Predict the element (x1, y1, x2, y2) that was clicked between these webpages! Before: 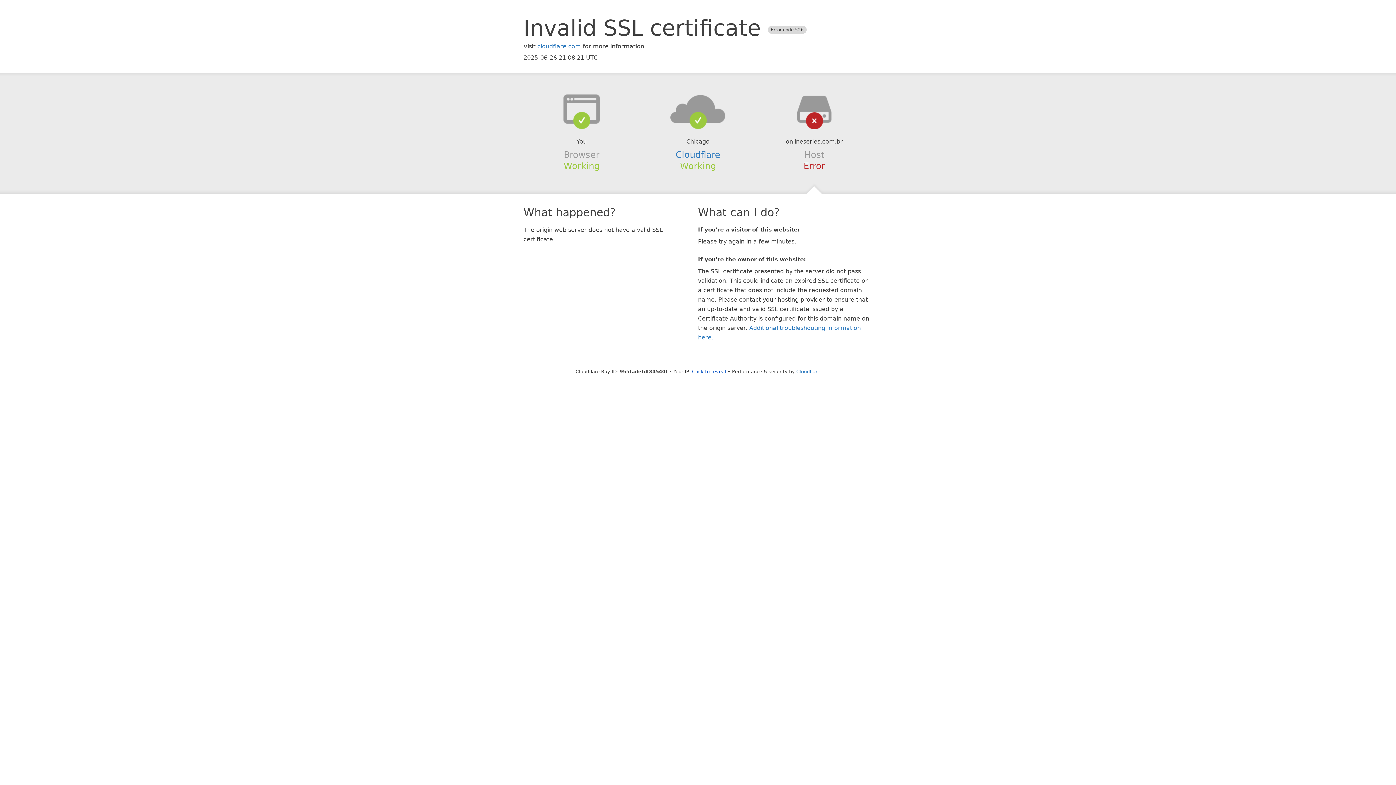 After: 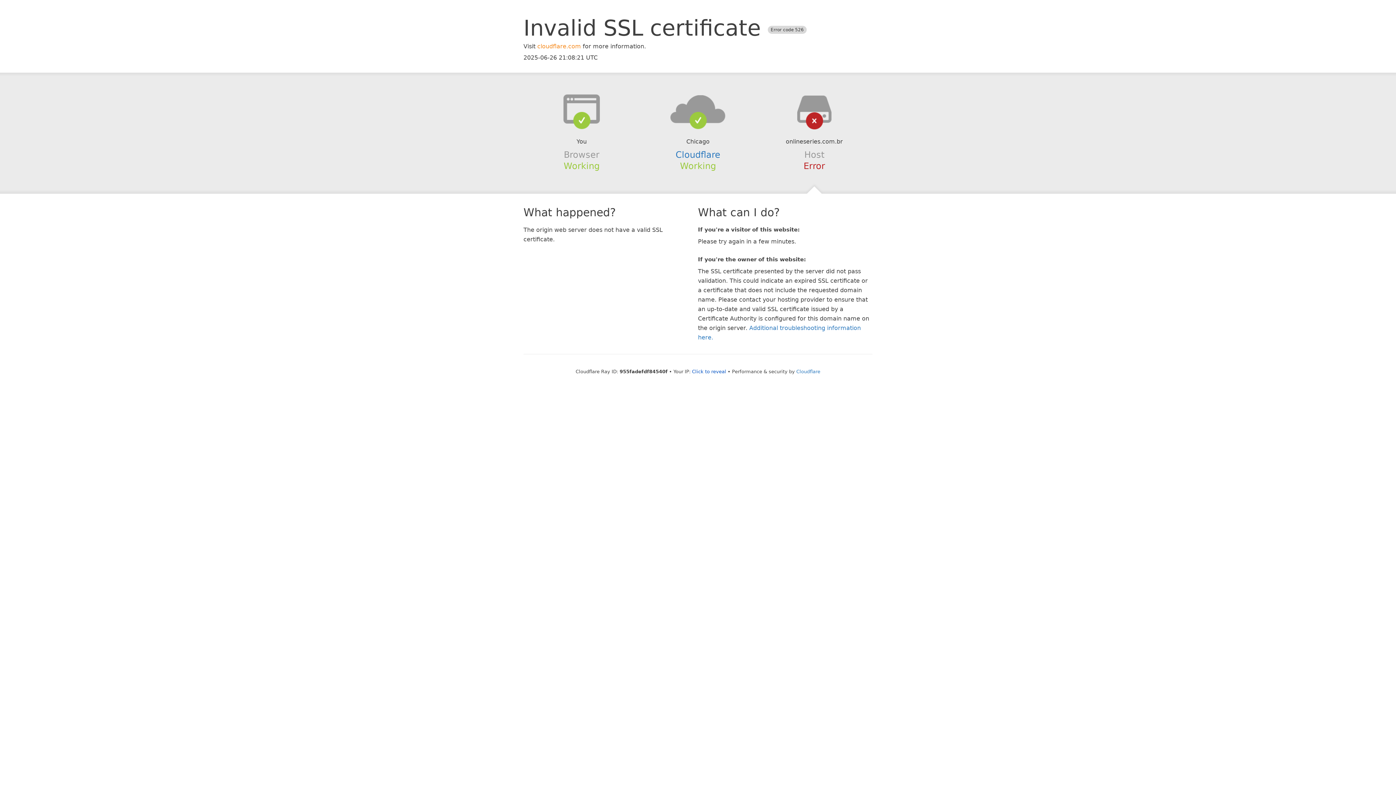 Action: bbox: (537, 42, 581, 49) label: cloudflare.com